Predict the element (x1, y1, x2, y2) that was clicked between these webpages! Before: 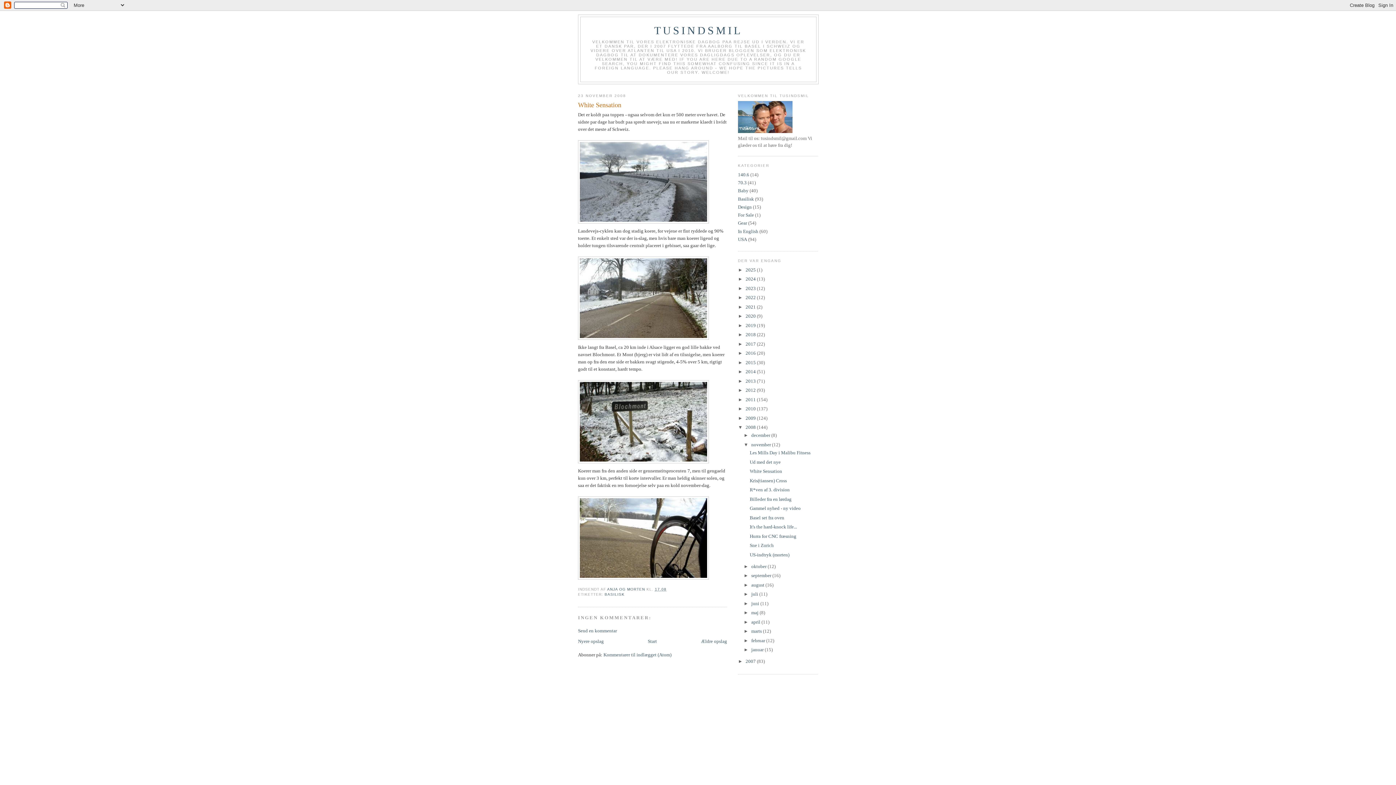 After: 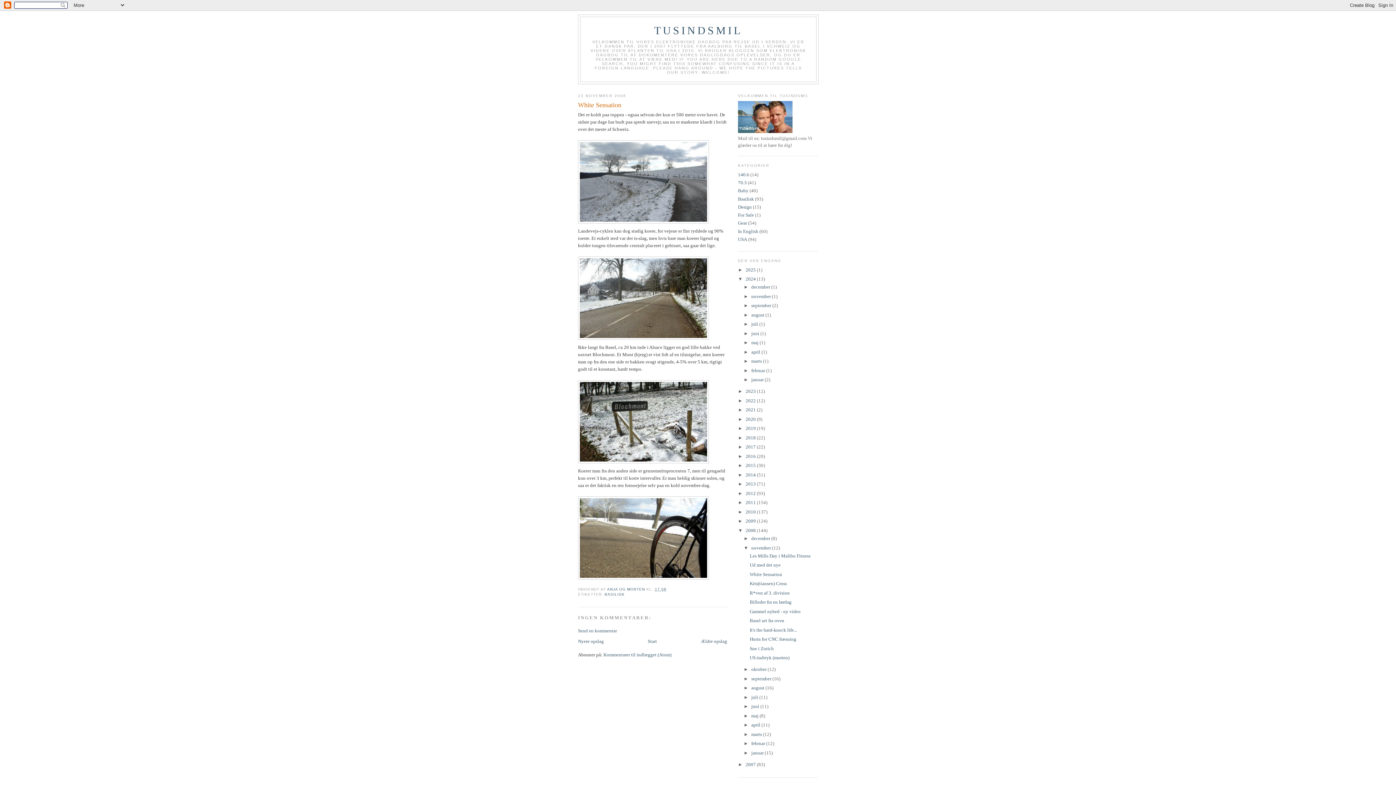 Action: label: ►   bbox: (738, 276, 745, 281)